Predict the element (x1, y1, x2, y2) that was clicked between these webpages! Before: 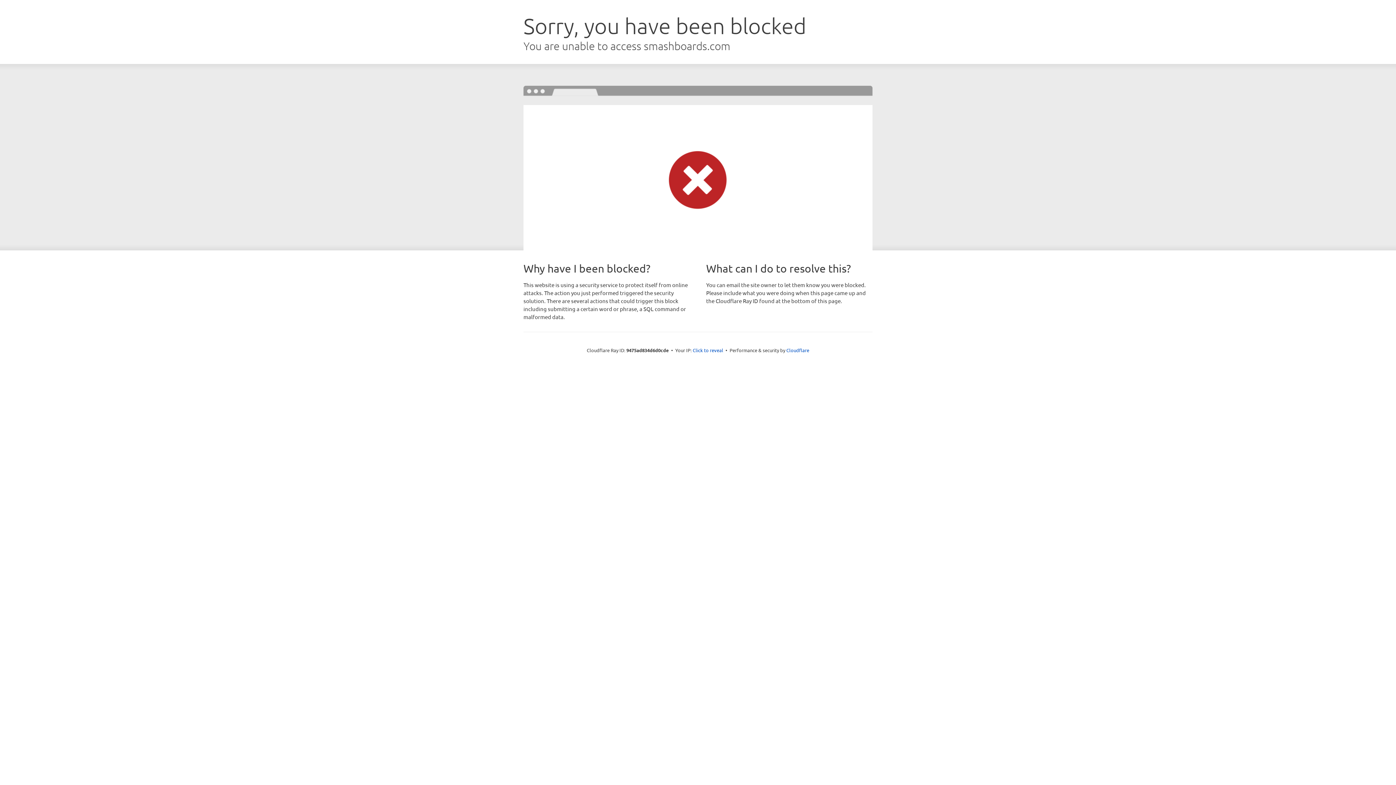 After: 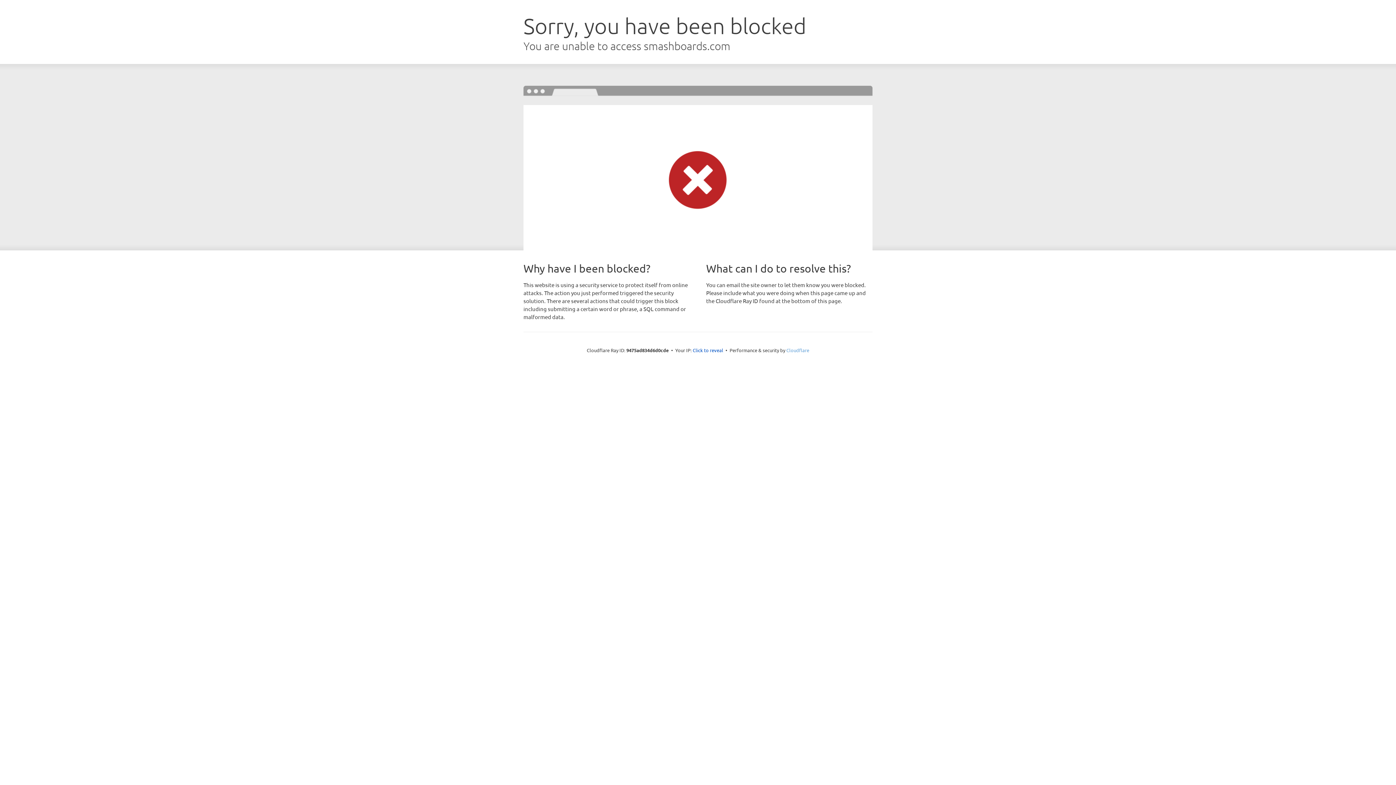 Action: bbox: (786, 347, 809, 353) label: Cloudflare